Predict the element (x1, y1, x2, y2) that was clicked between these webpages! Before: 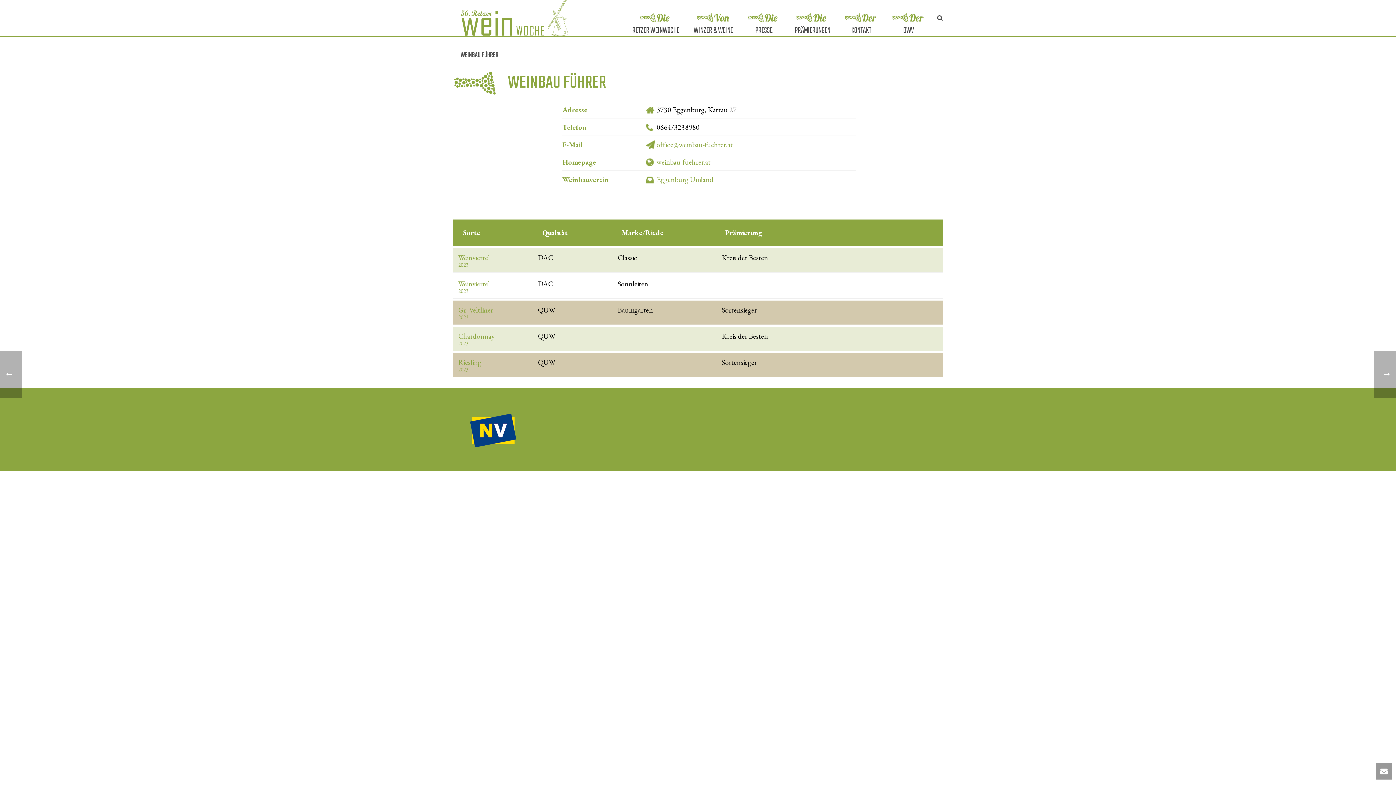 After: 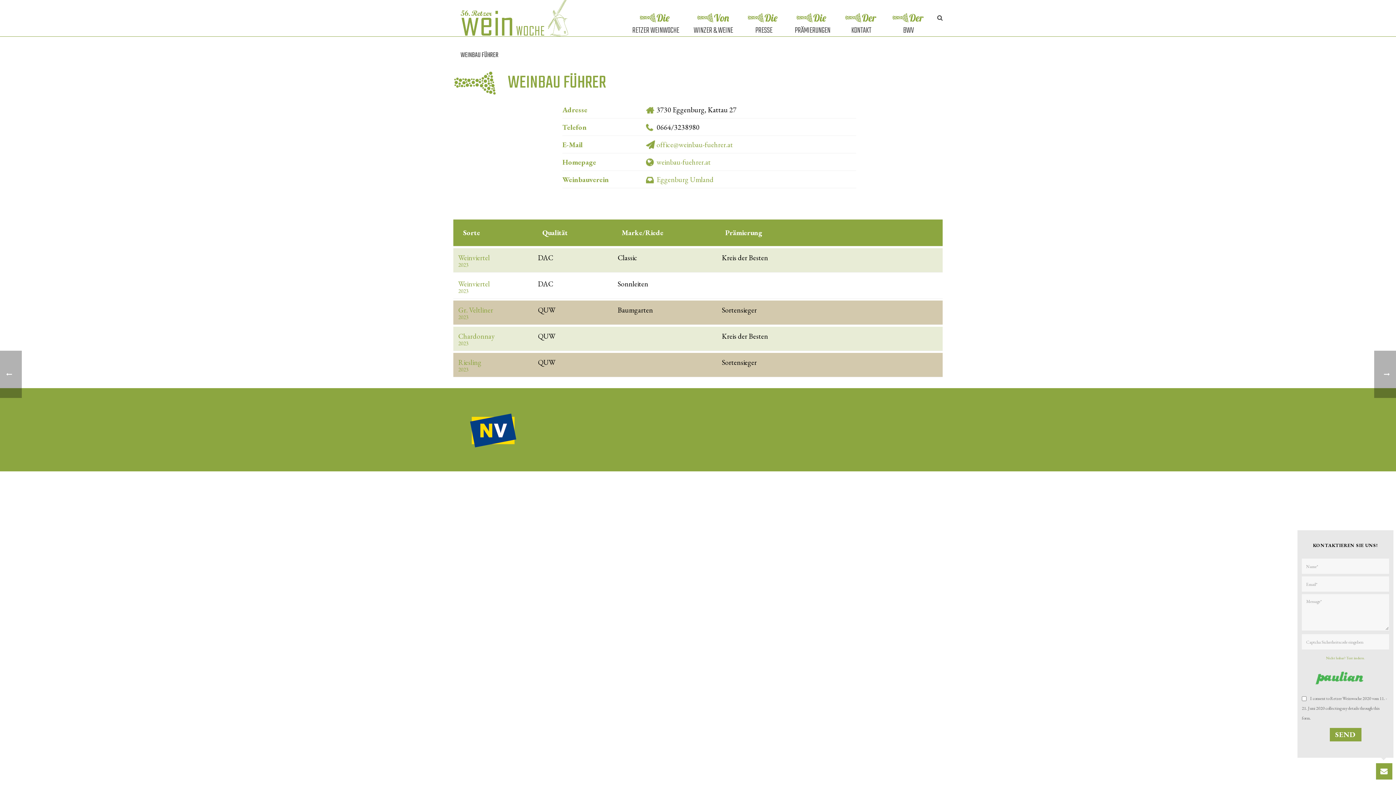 Action: bbox: (1376, 763, 1392, 780)